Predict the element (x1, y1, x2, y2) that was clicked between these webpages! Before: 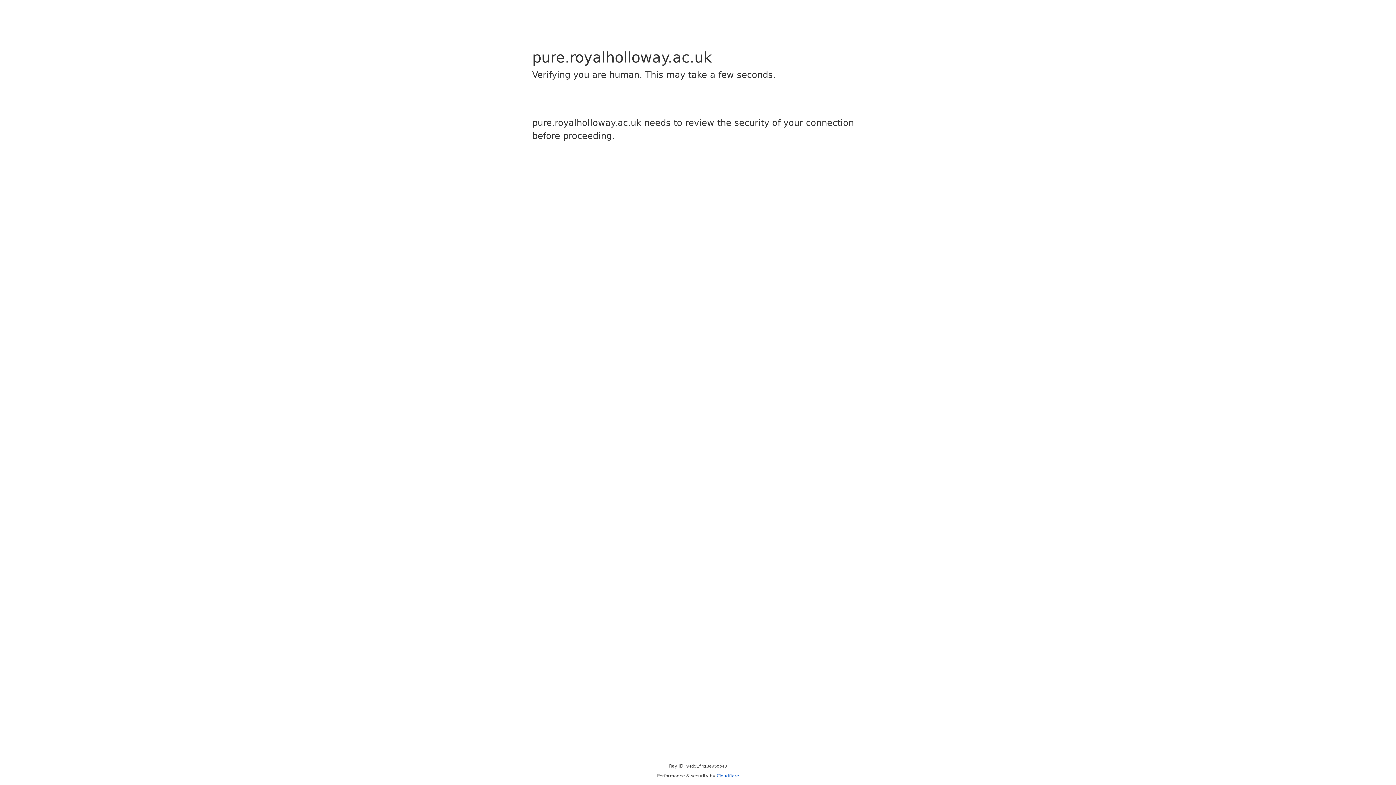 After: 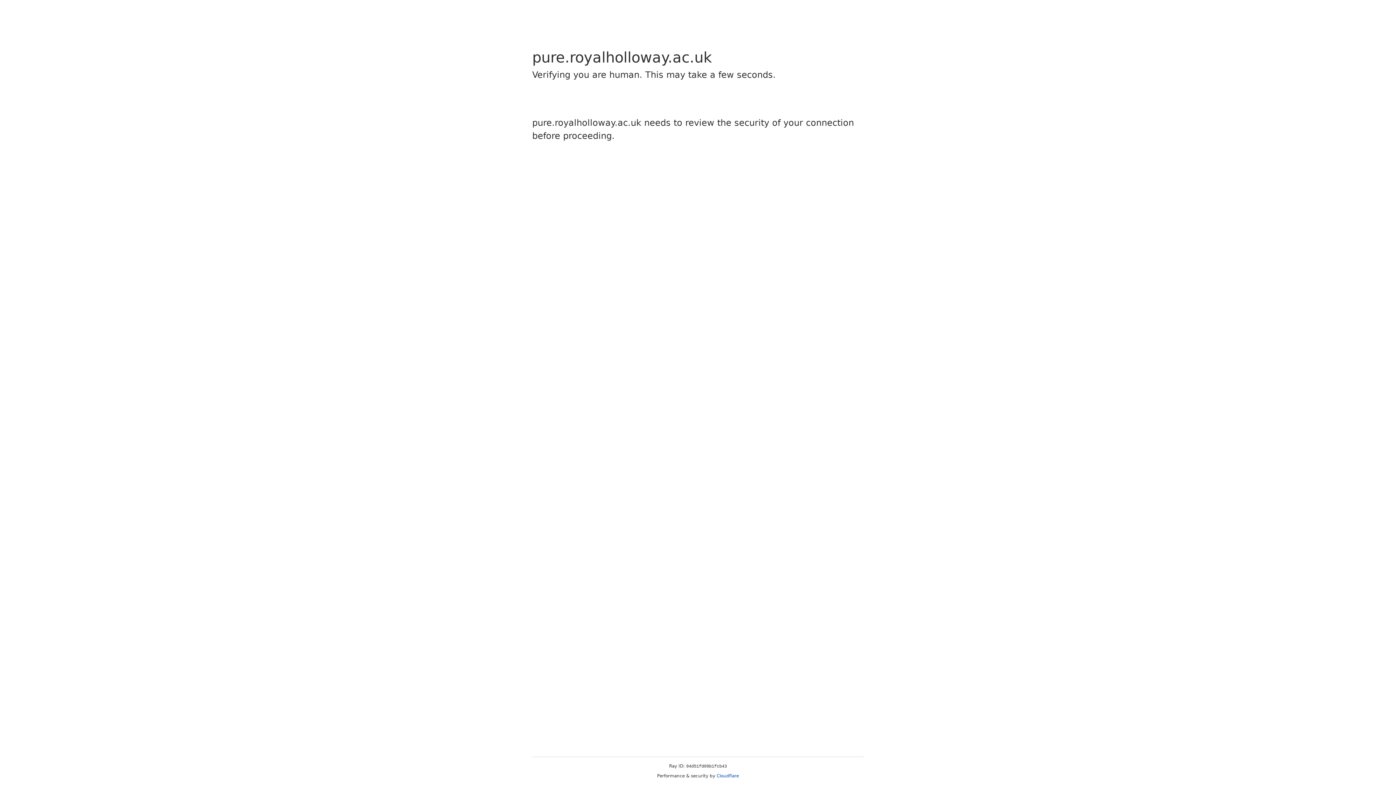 Action: label: Cloudflare bbox: (716, 773, 739, 778)